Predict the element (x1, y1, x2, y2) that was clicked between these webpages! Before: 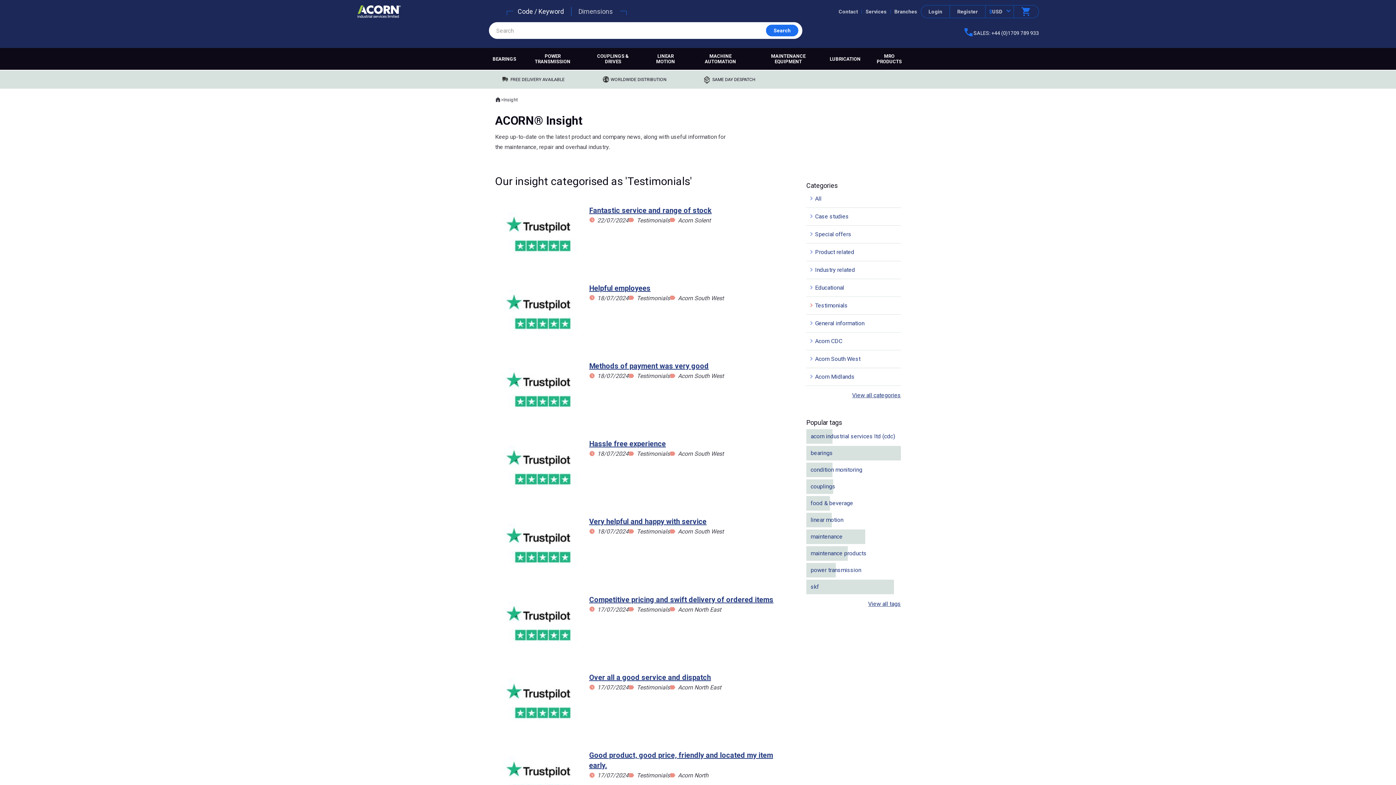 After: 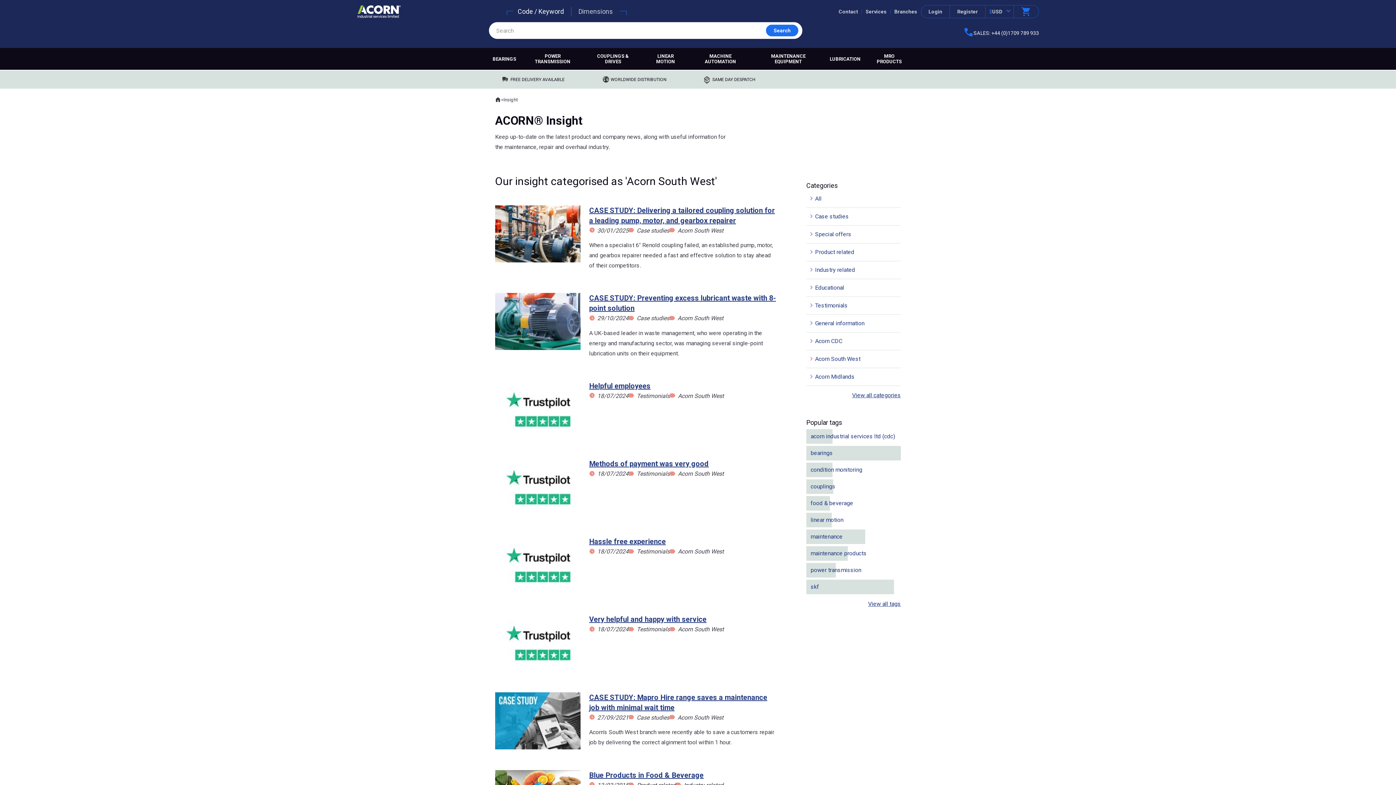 Action: bbox: (669, 450, 723, 457) label: Acorn South West